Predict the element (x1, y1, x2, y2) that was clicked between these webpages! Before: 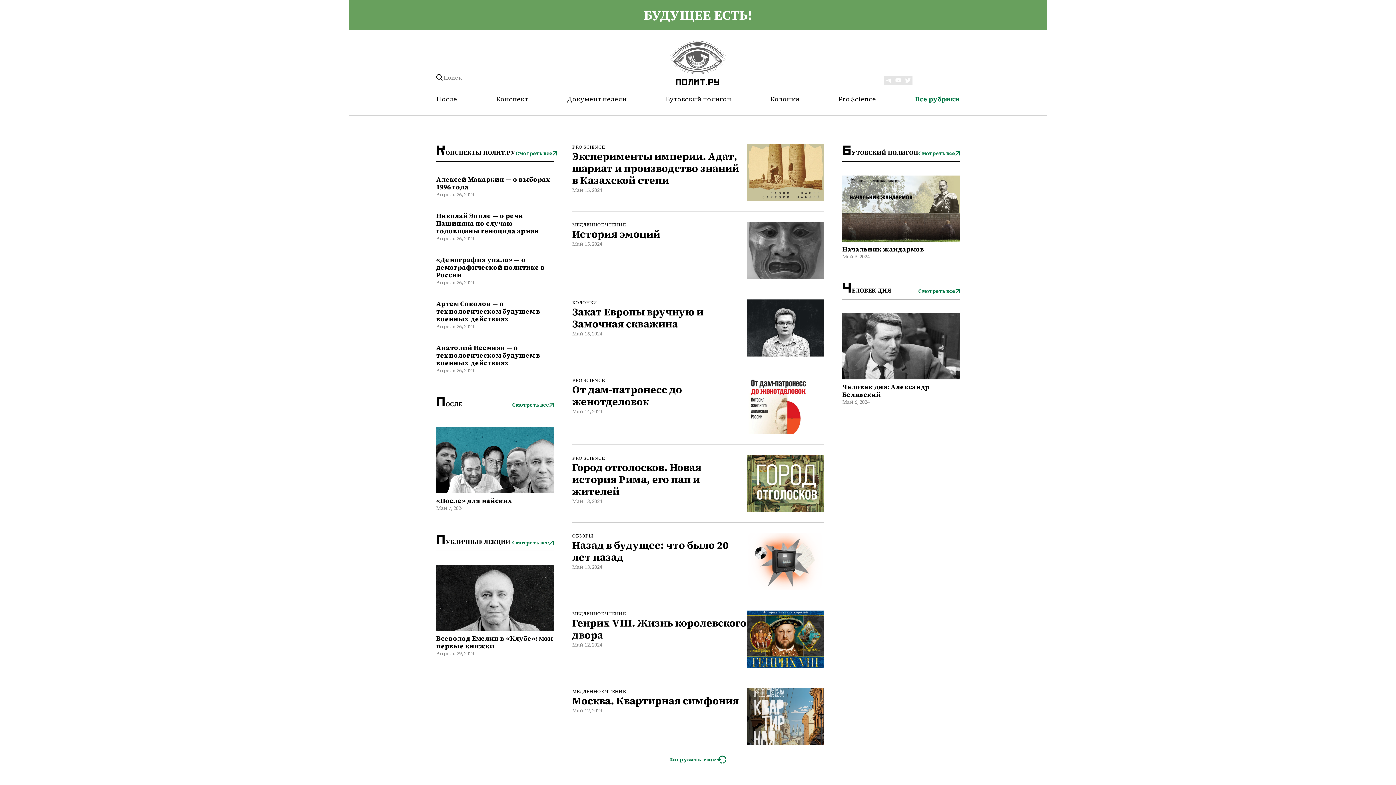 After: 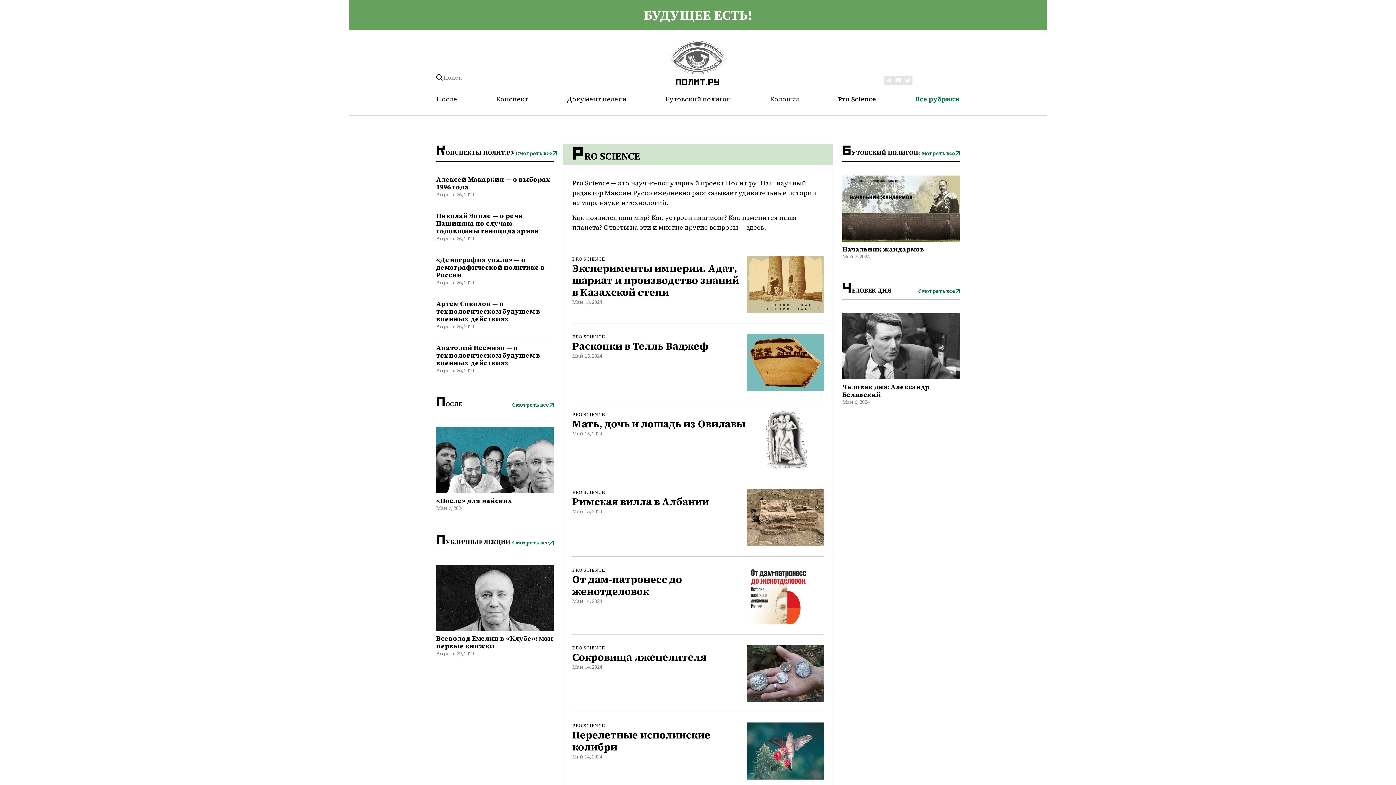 Action: label: Pro Science bbox: (838, 94, 876, 103)